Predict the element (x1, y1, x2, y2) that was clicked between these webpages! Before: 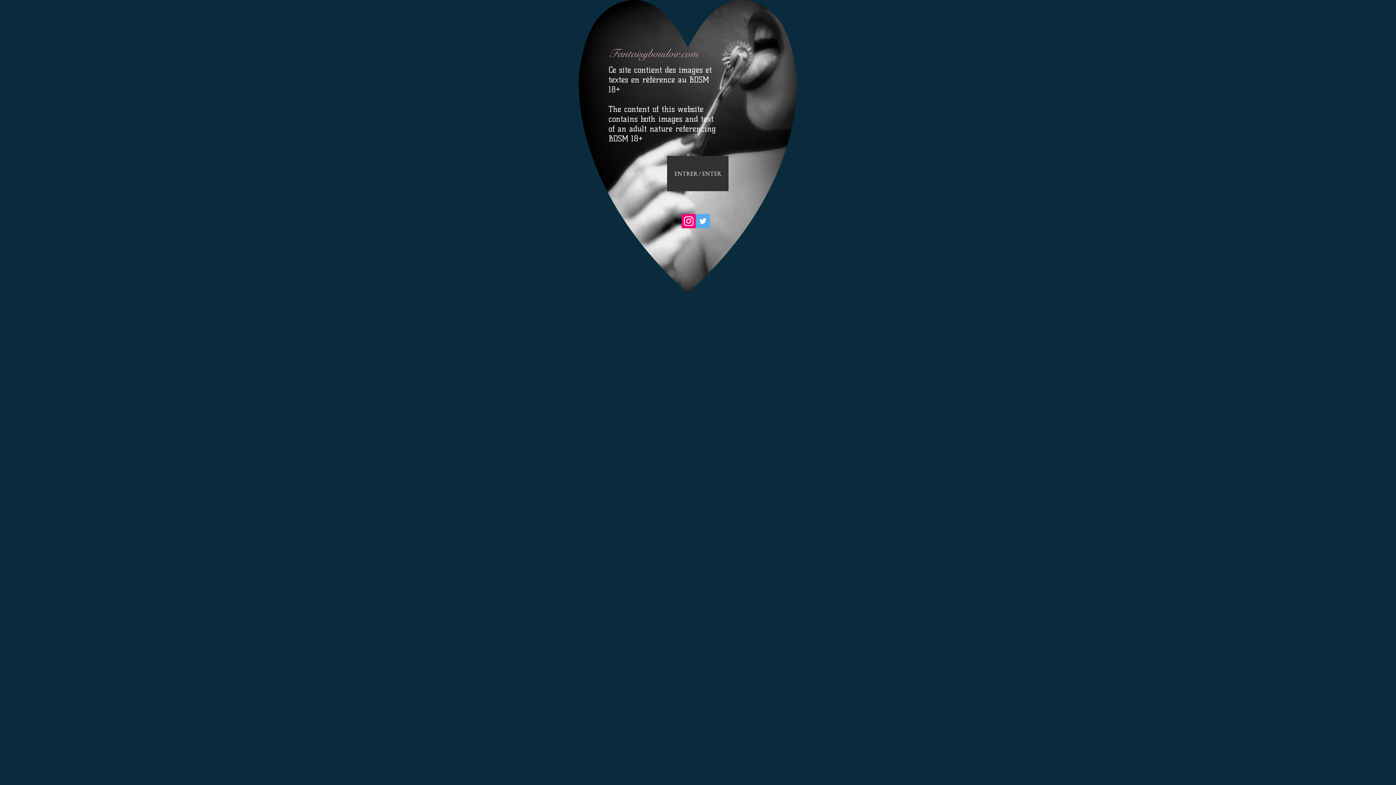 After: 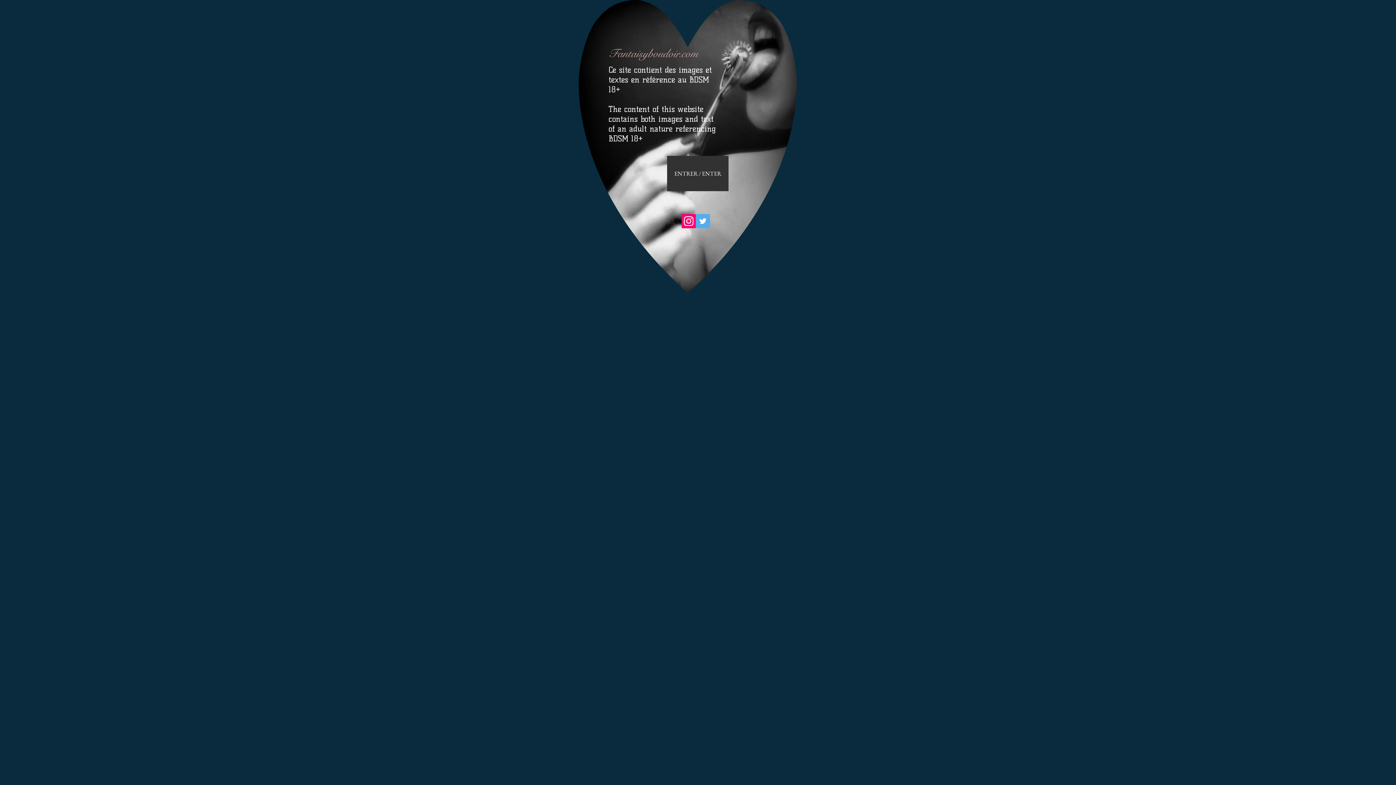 Action: bbox: (681, 214, 696, 228) label: Instagram